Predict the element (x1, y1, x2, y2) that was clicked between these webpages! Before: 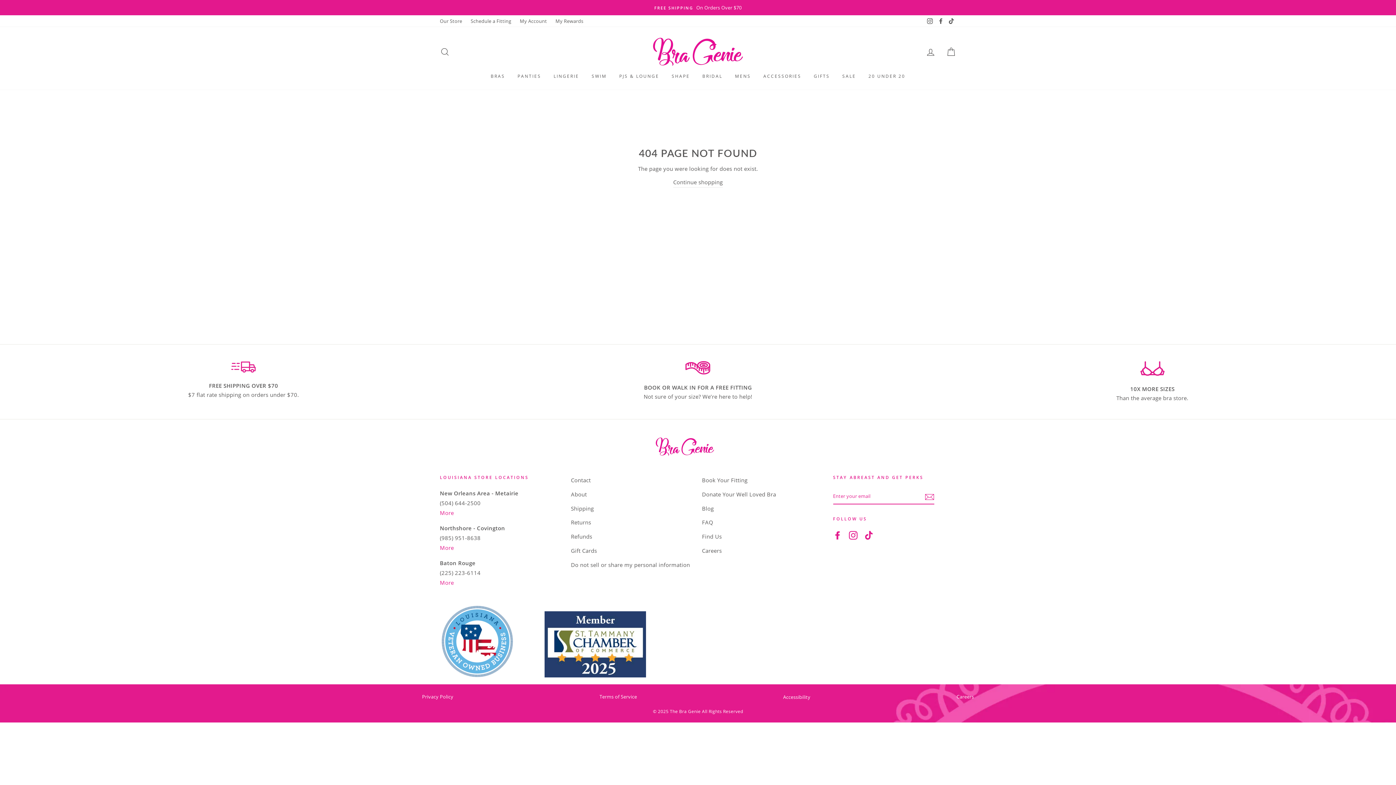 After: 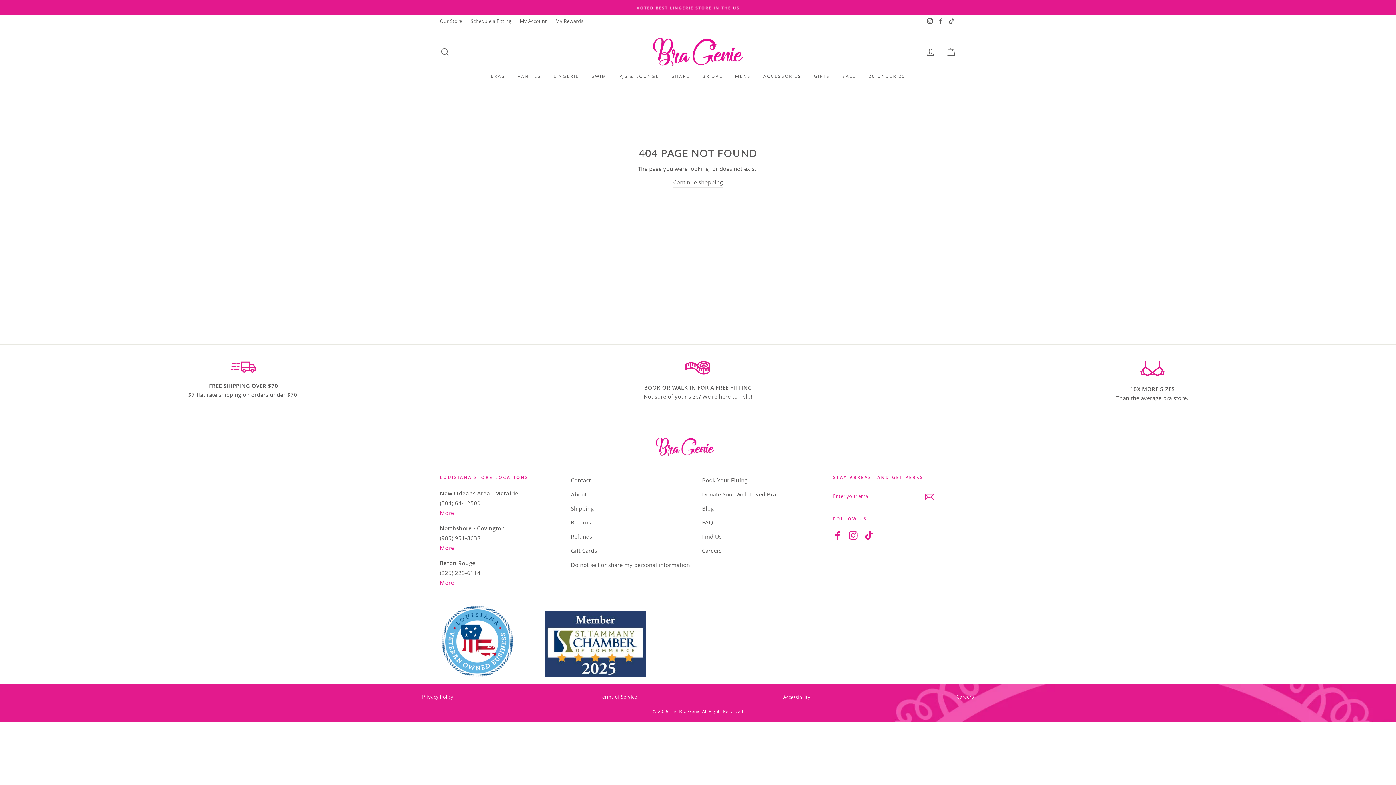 Action: label: Instagram bbox: (849, 530, 857, 540)